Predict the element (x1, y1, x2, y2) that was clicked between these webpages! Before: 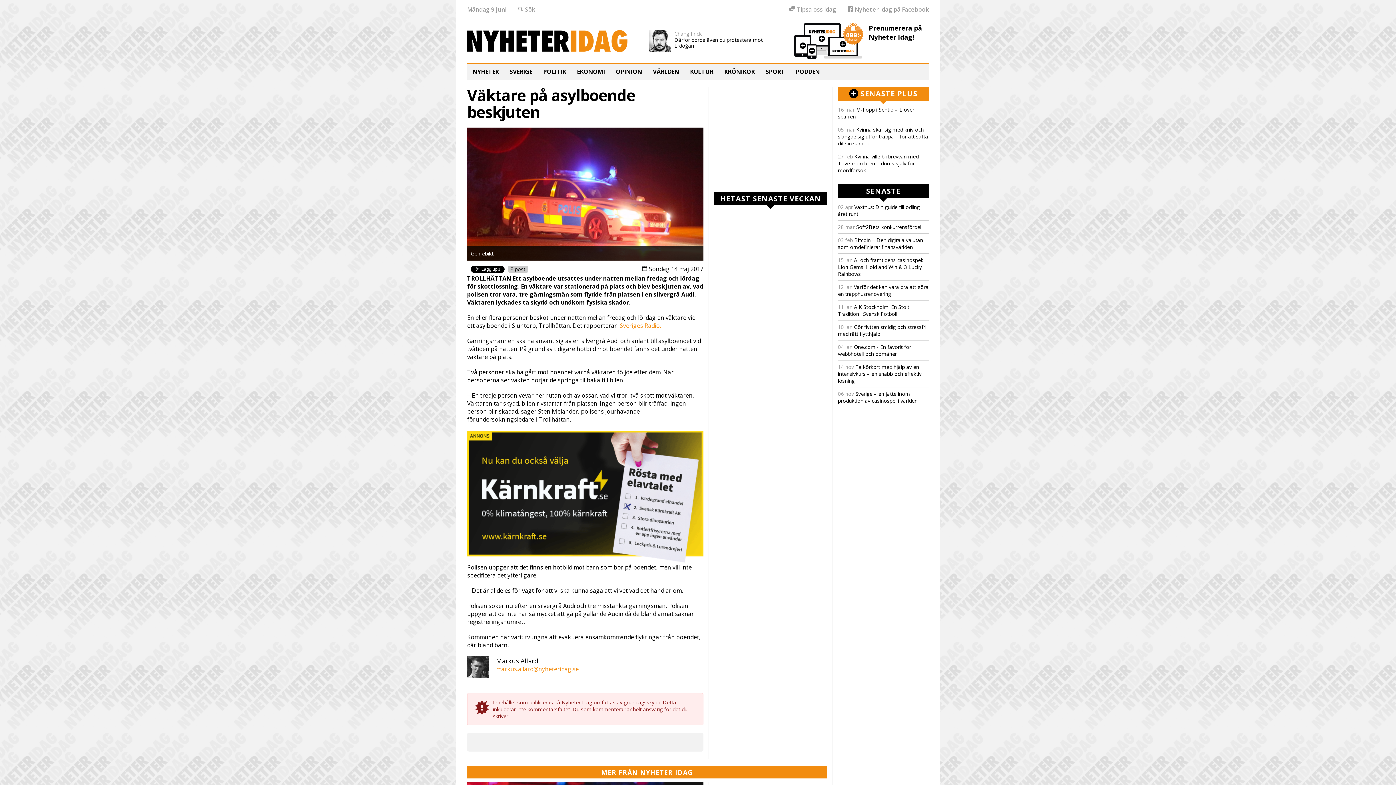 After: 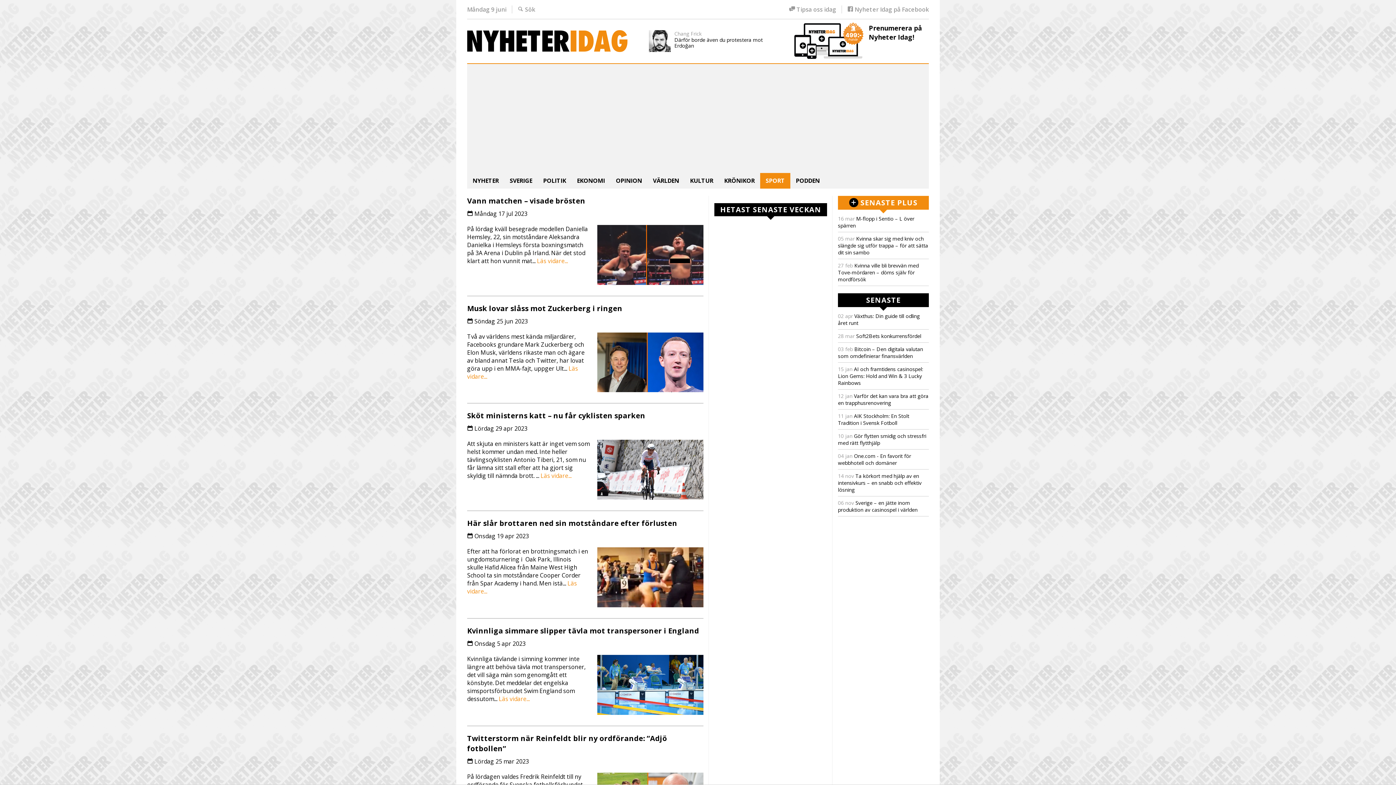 Action: label: SPORT bbox: (760, 64, 790, 79)